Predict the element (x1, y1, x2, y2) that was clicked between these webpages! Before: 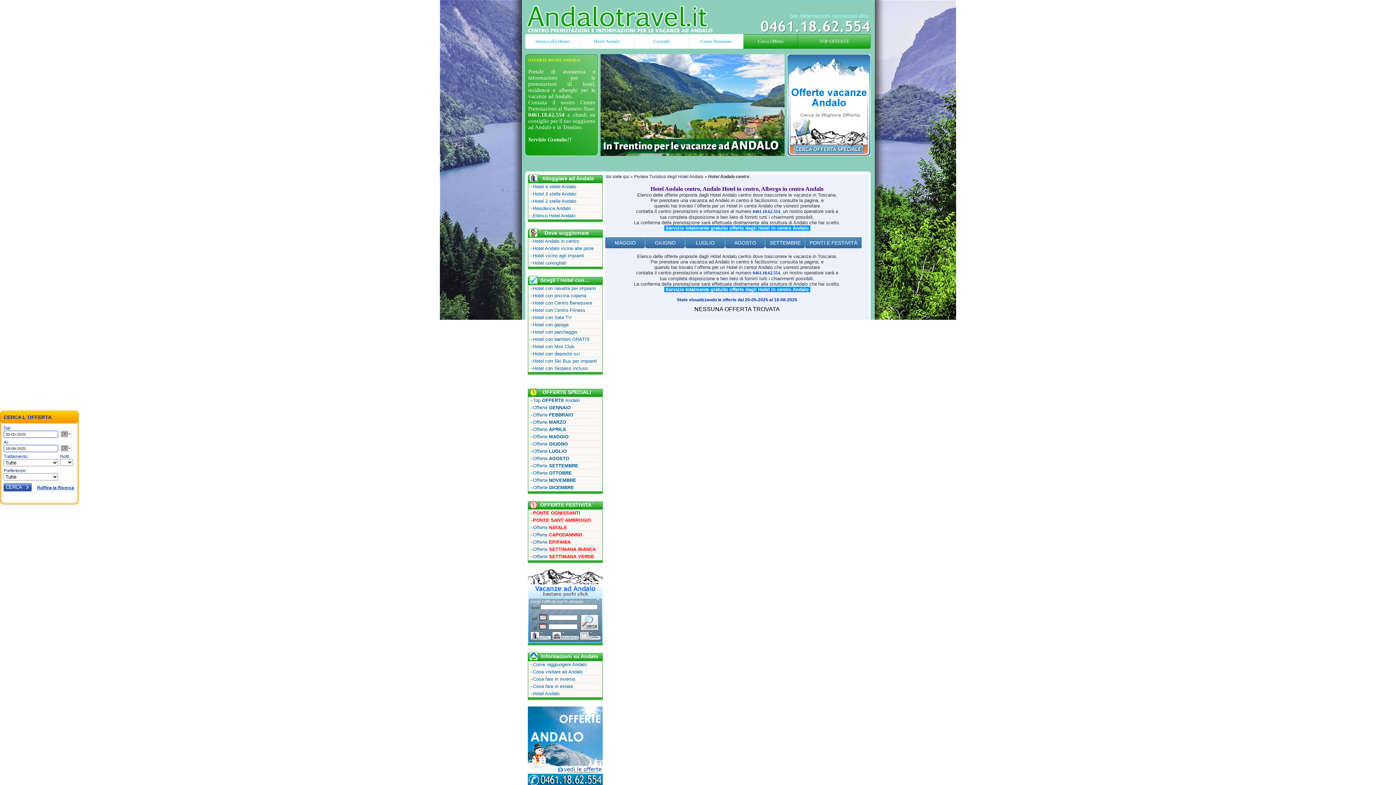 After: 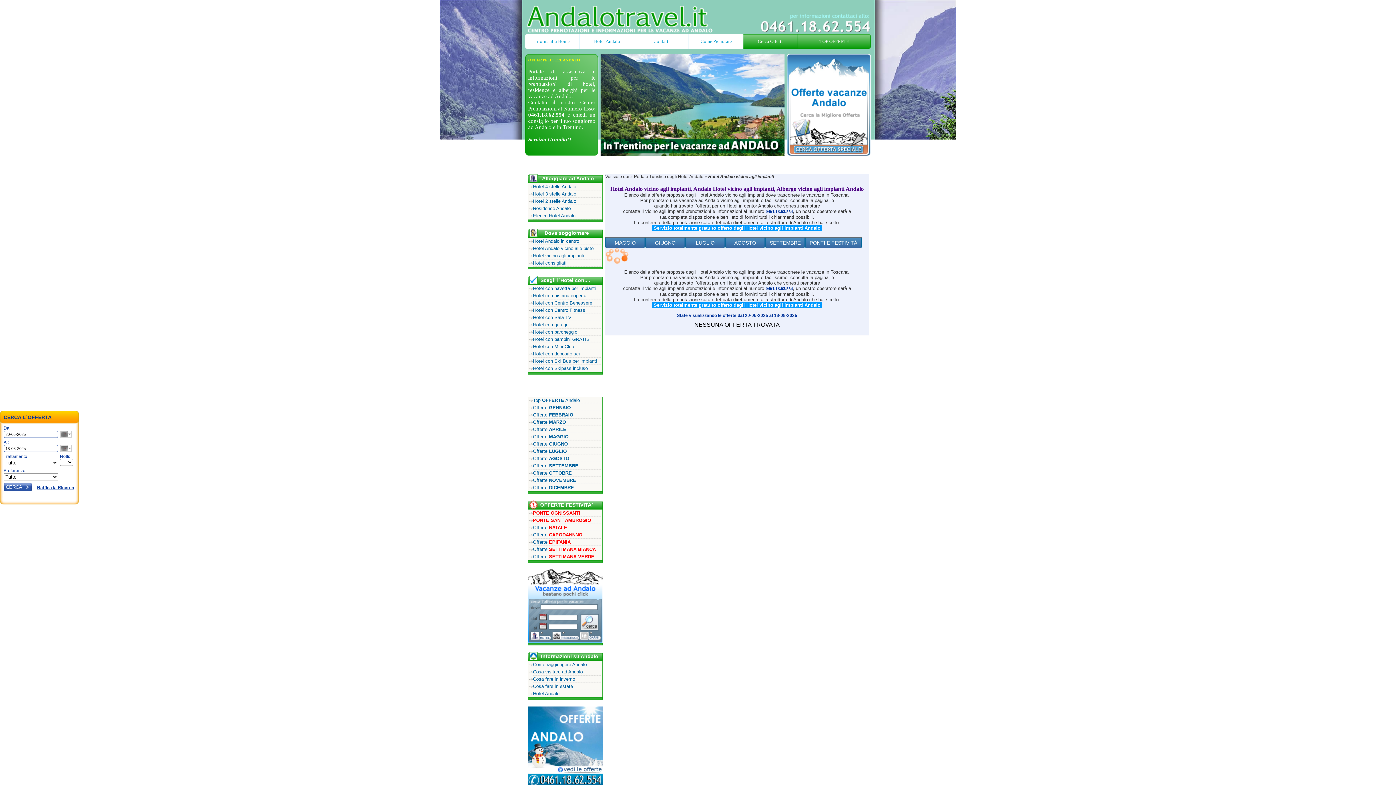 Action: label: Hotel vicino agli impianti bbox: (528, 253, 584, 258)